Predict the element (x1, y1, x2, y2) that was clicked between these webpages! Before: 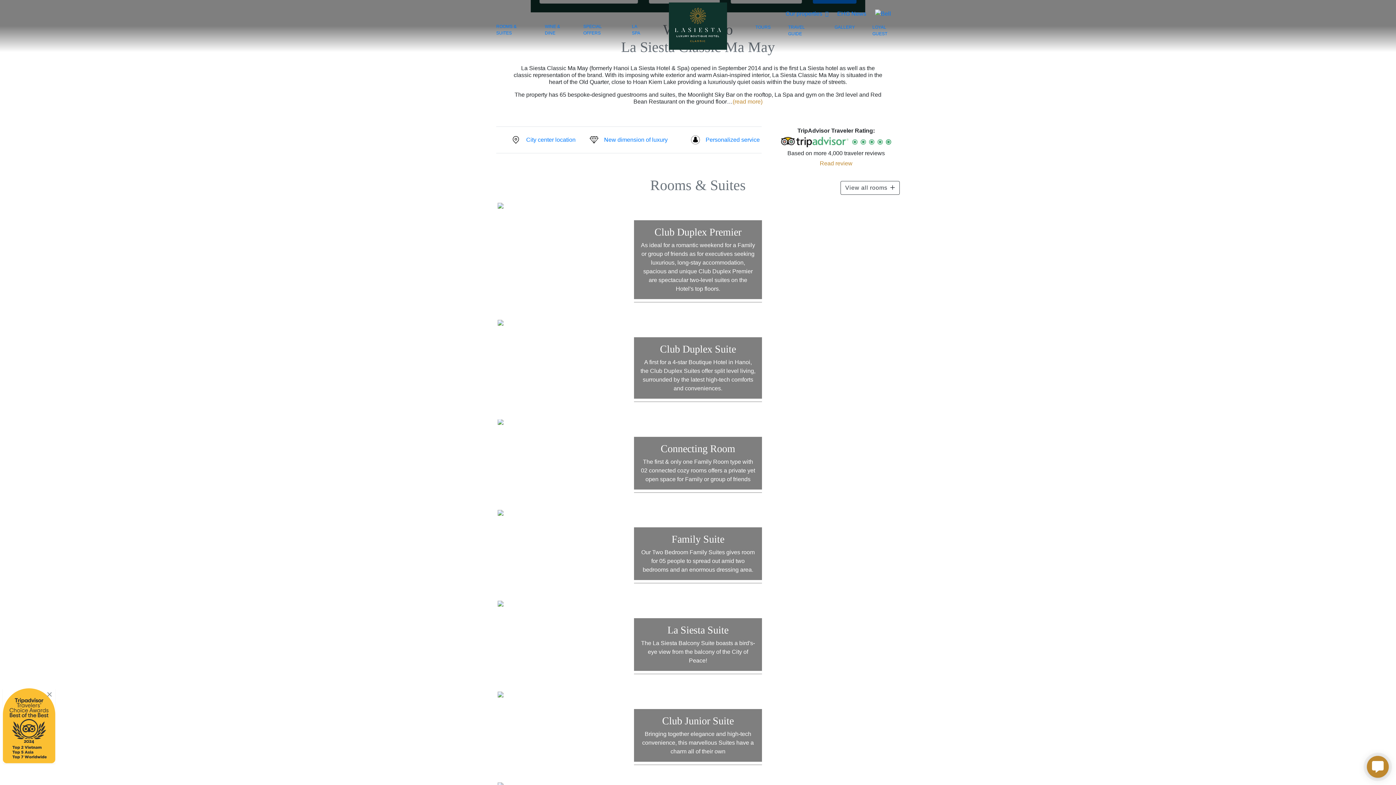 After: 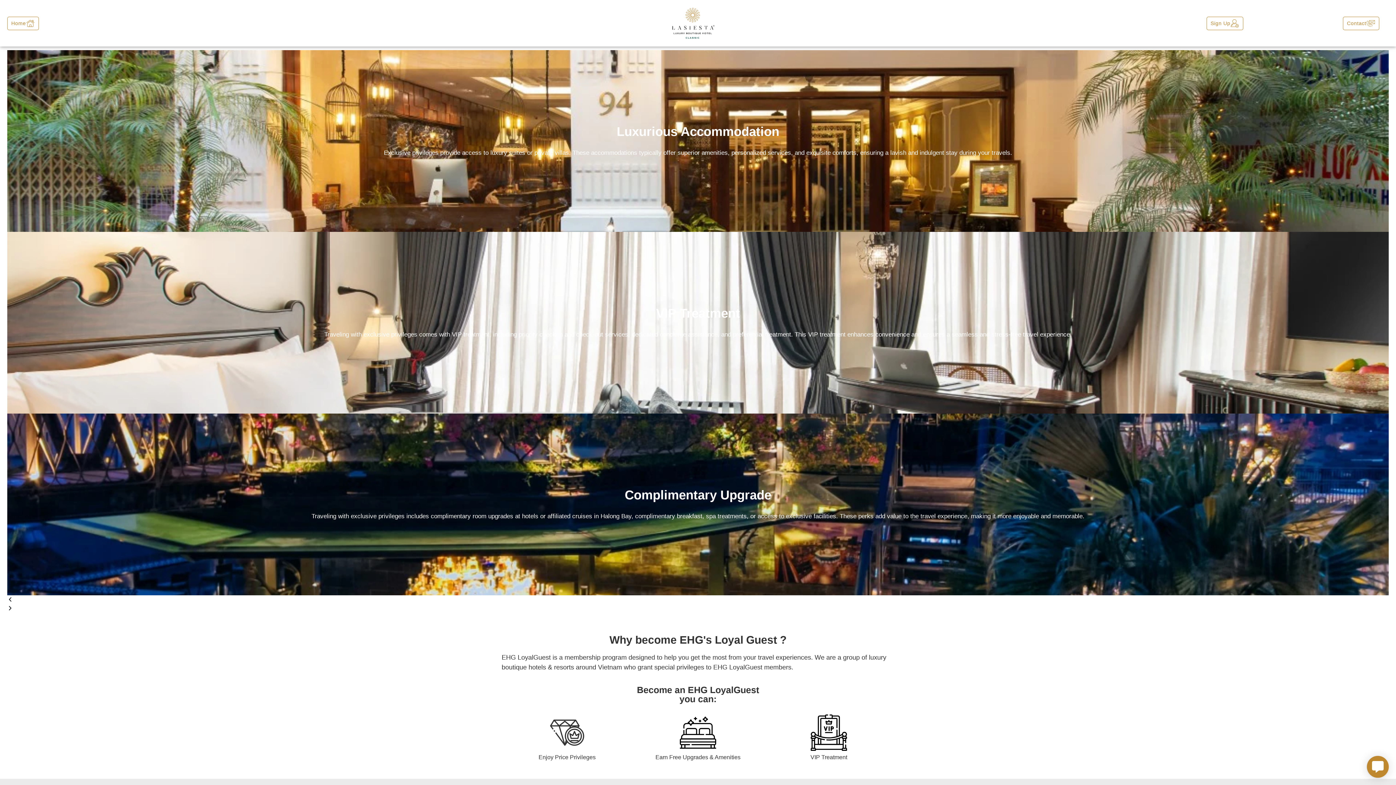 Action: label: LOYAL GUEST bbox: (872, 24, 900, 37)